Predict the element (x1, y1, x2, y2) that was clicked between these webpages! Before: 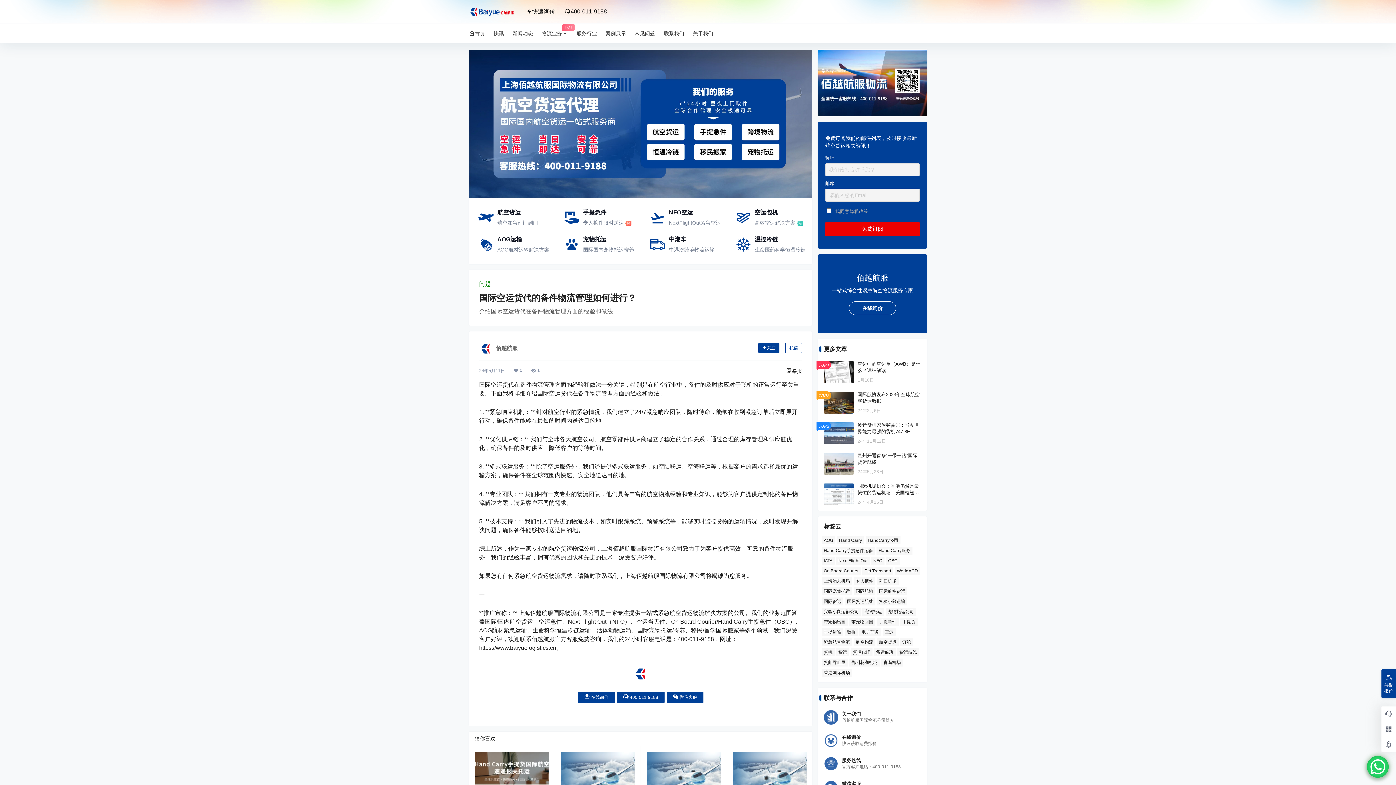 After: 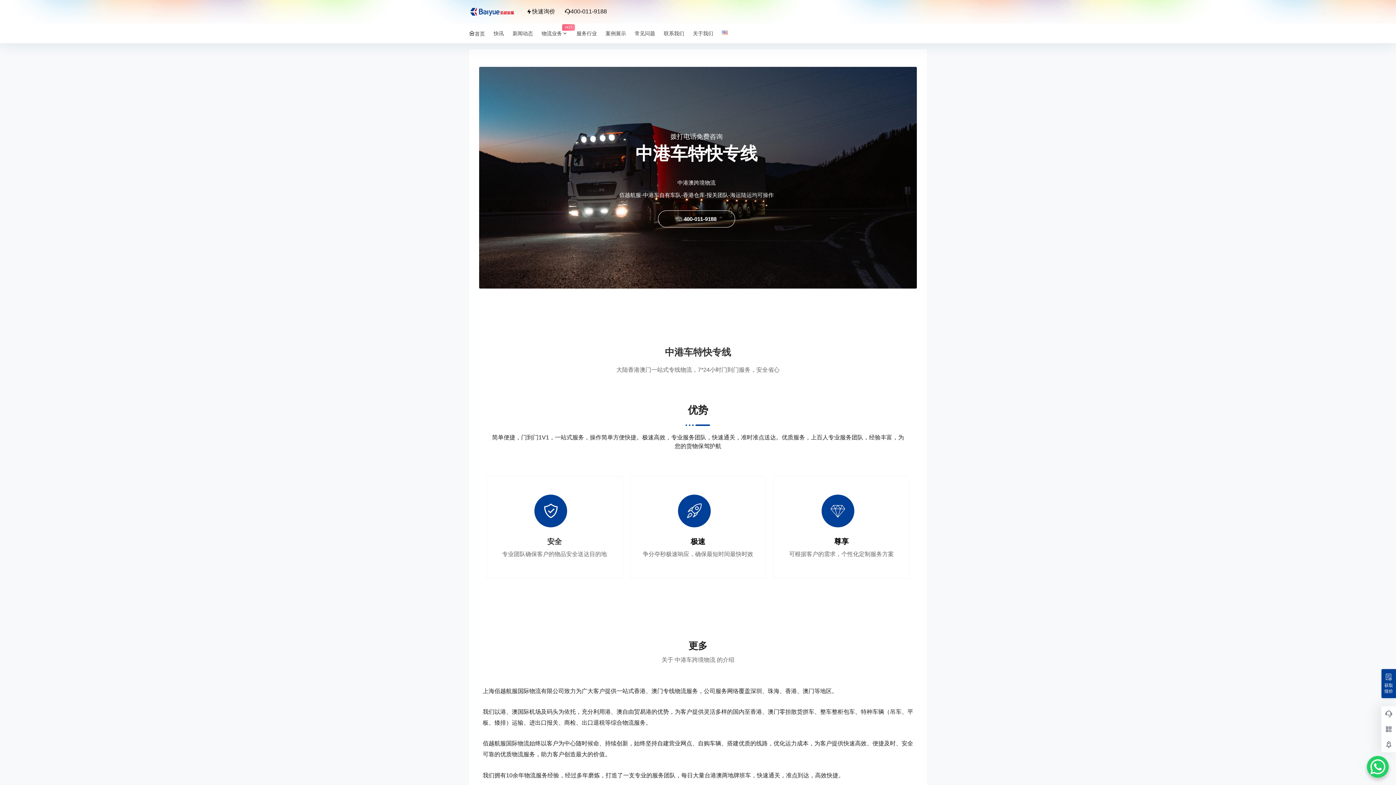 Action: bbox: (669, 246, 714, 253) label: 中港澳跨境物流运输